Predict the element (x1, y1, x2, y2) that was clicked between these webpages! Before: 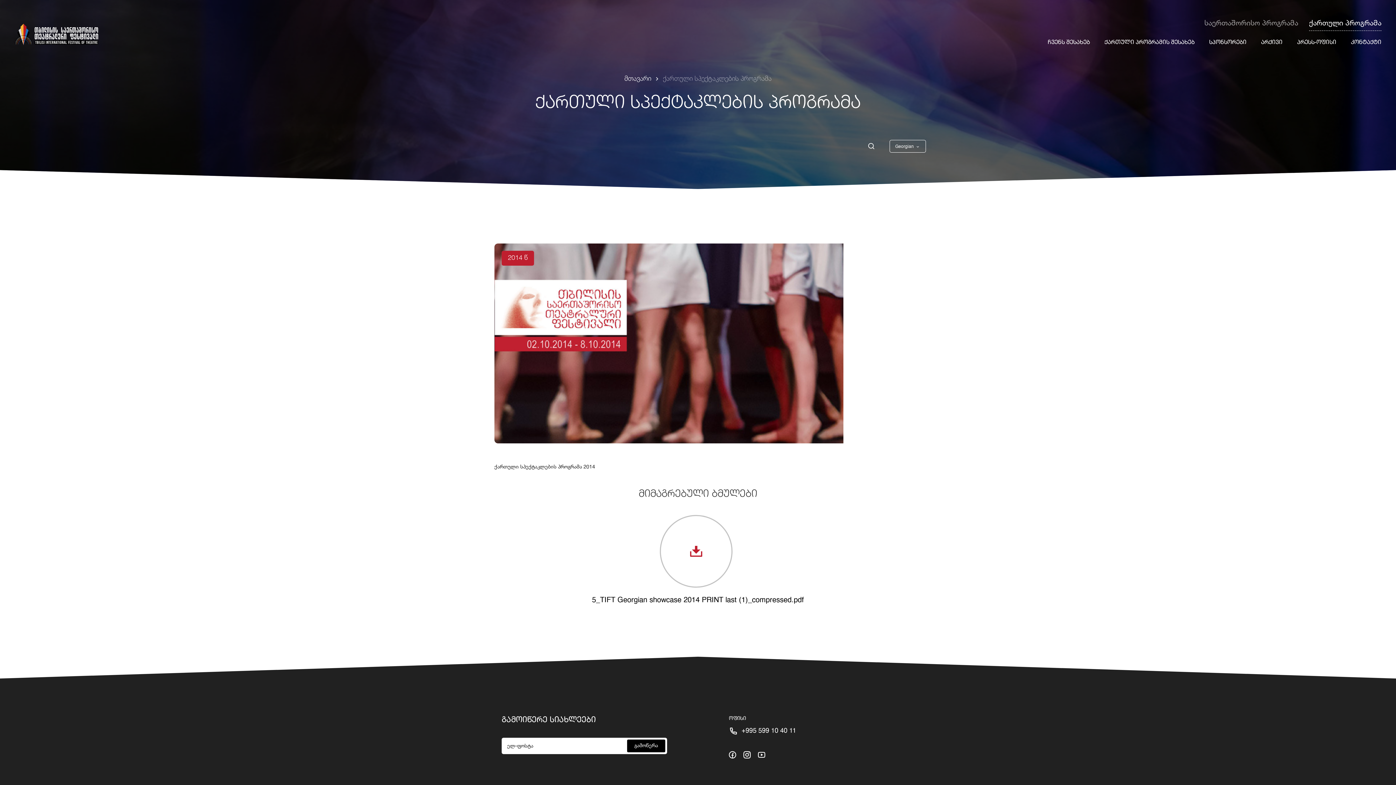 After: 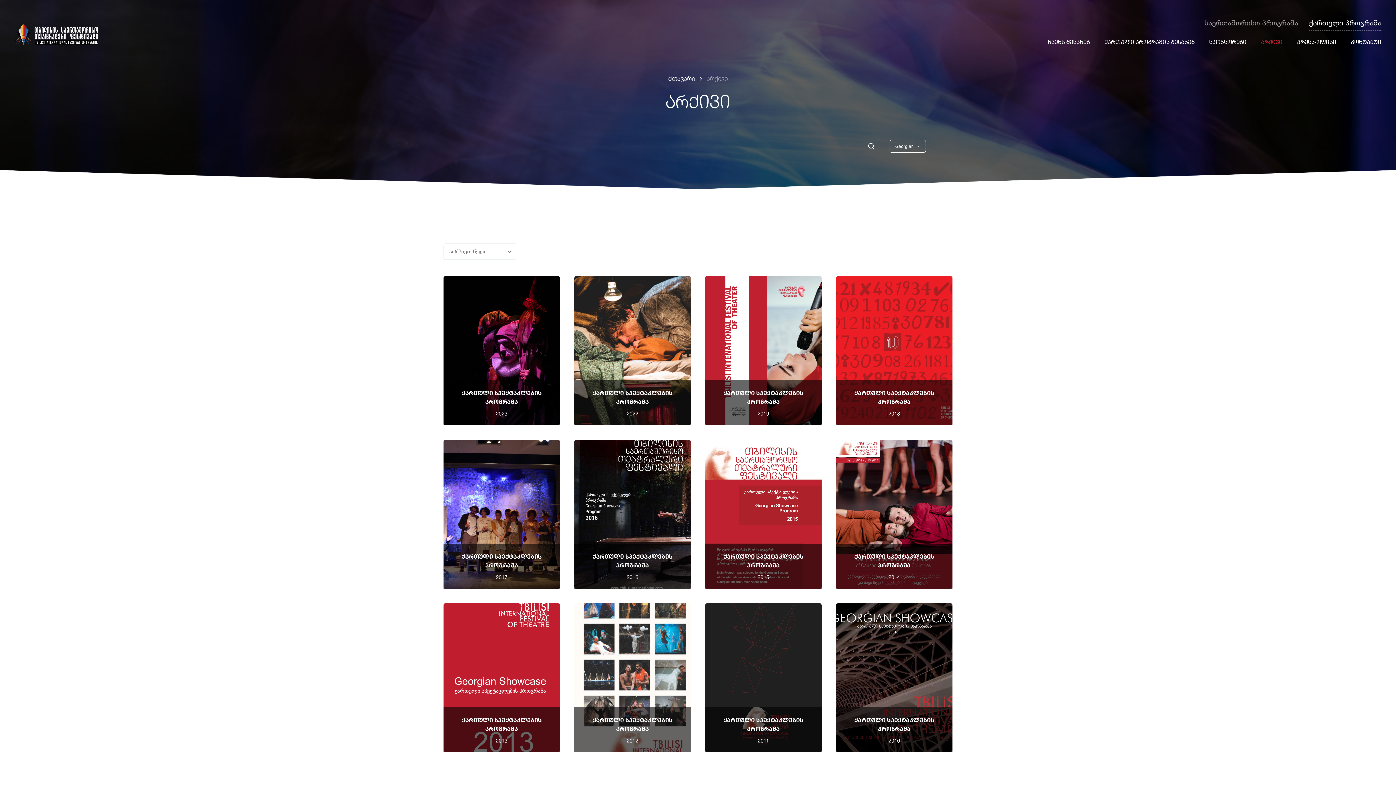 Action: label: არქივი bbox: (1261, 39, 1282, 45)